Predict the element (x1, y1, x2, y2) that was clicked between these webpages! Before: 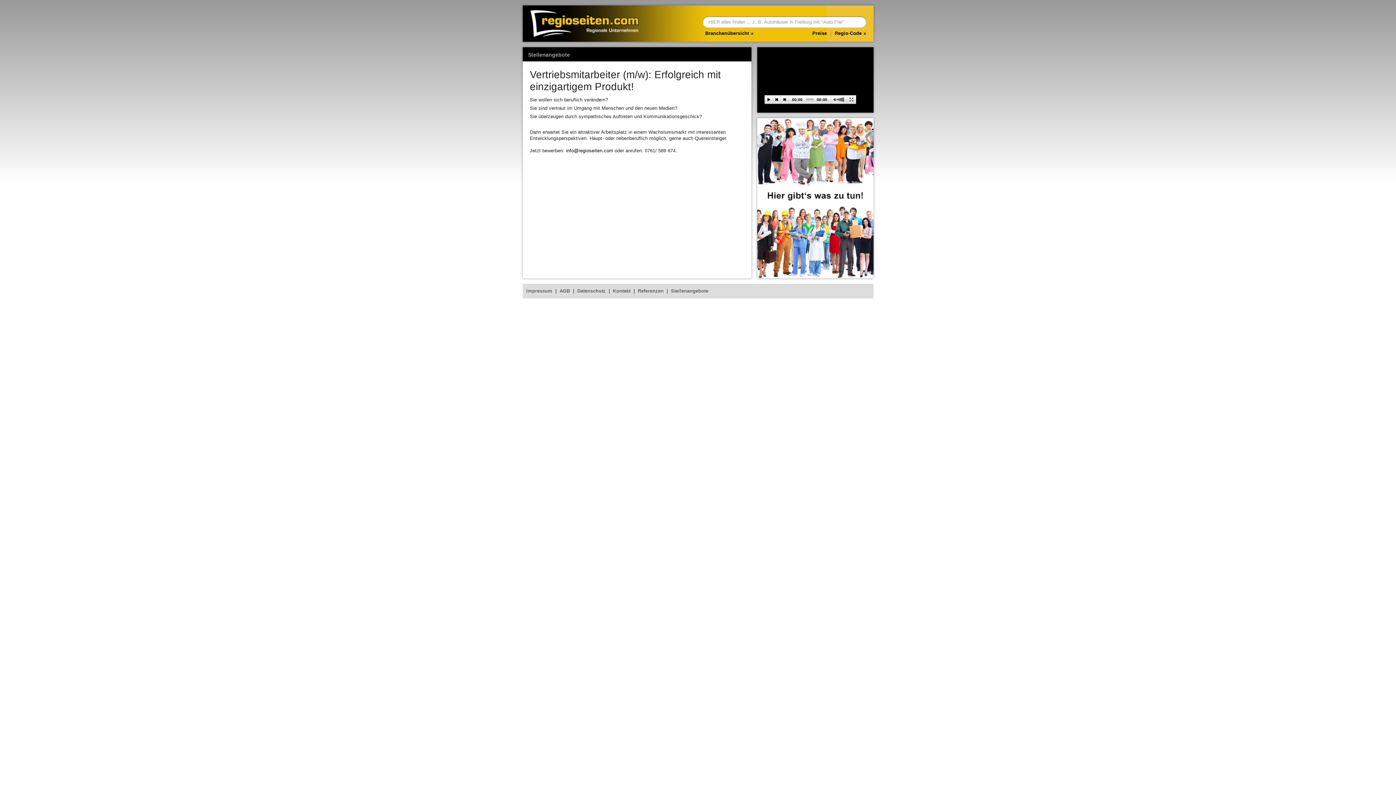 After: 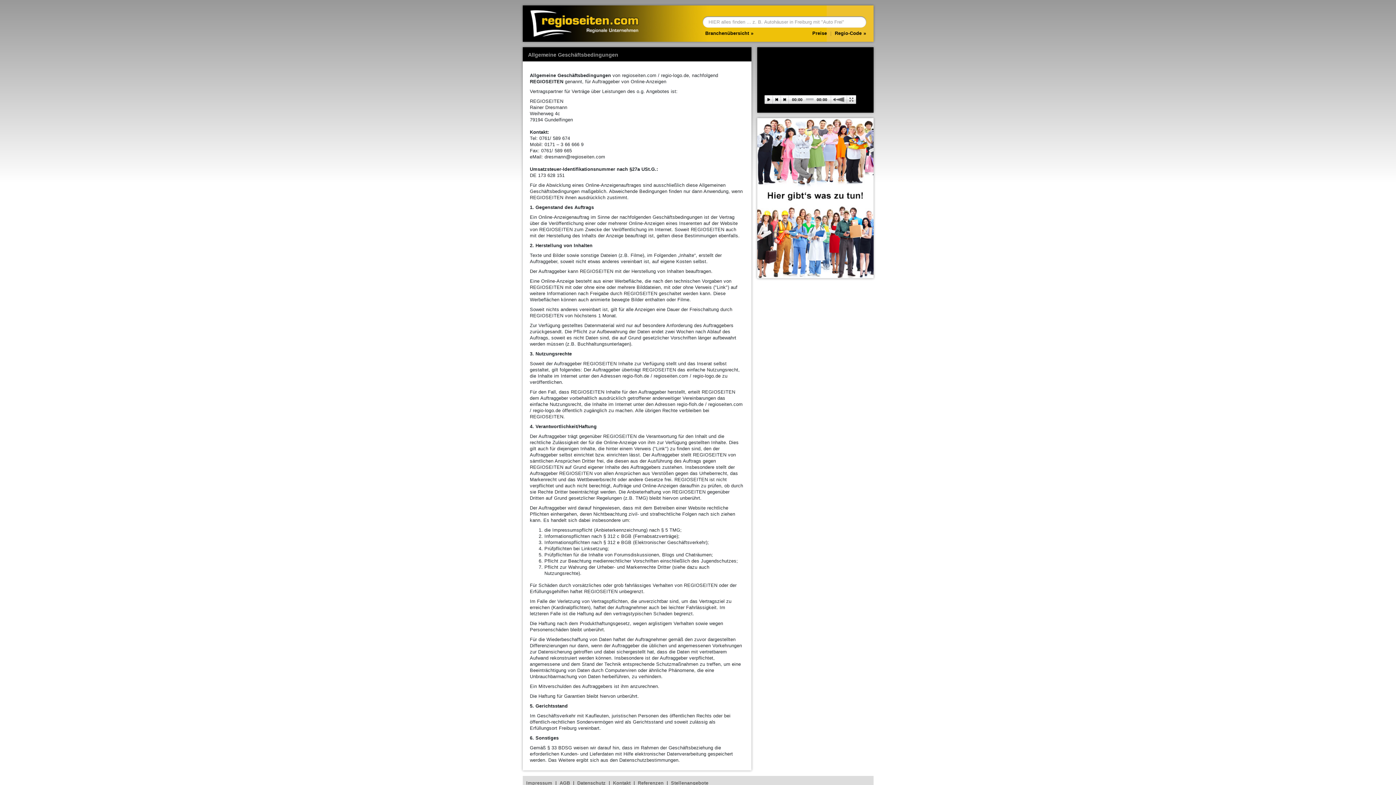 Action: bbox: (559, 288, 570, 293) label: AGB